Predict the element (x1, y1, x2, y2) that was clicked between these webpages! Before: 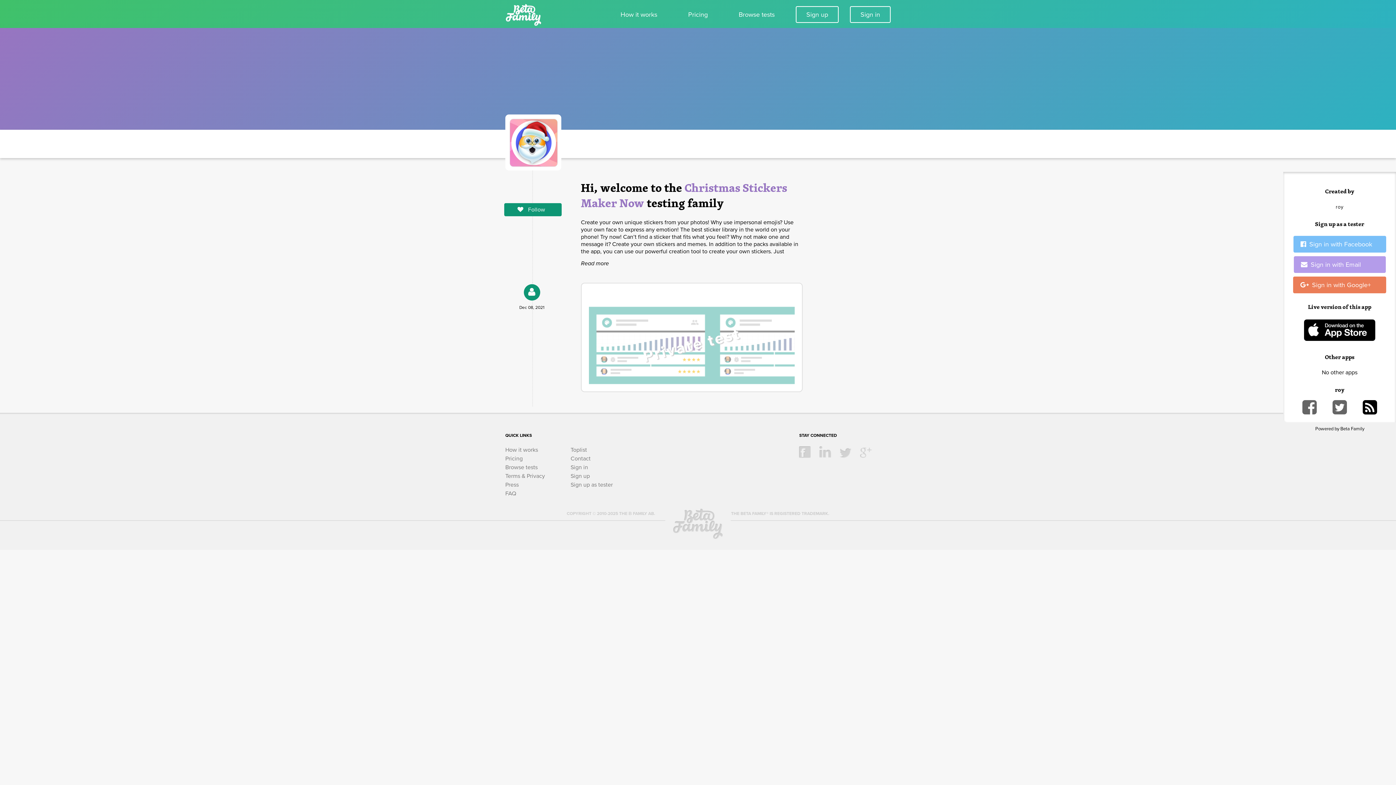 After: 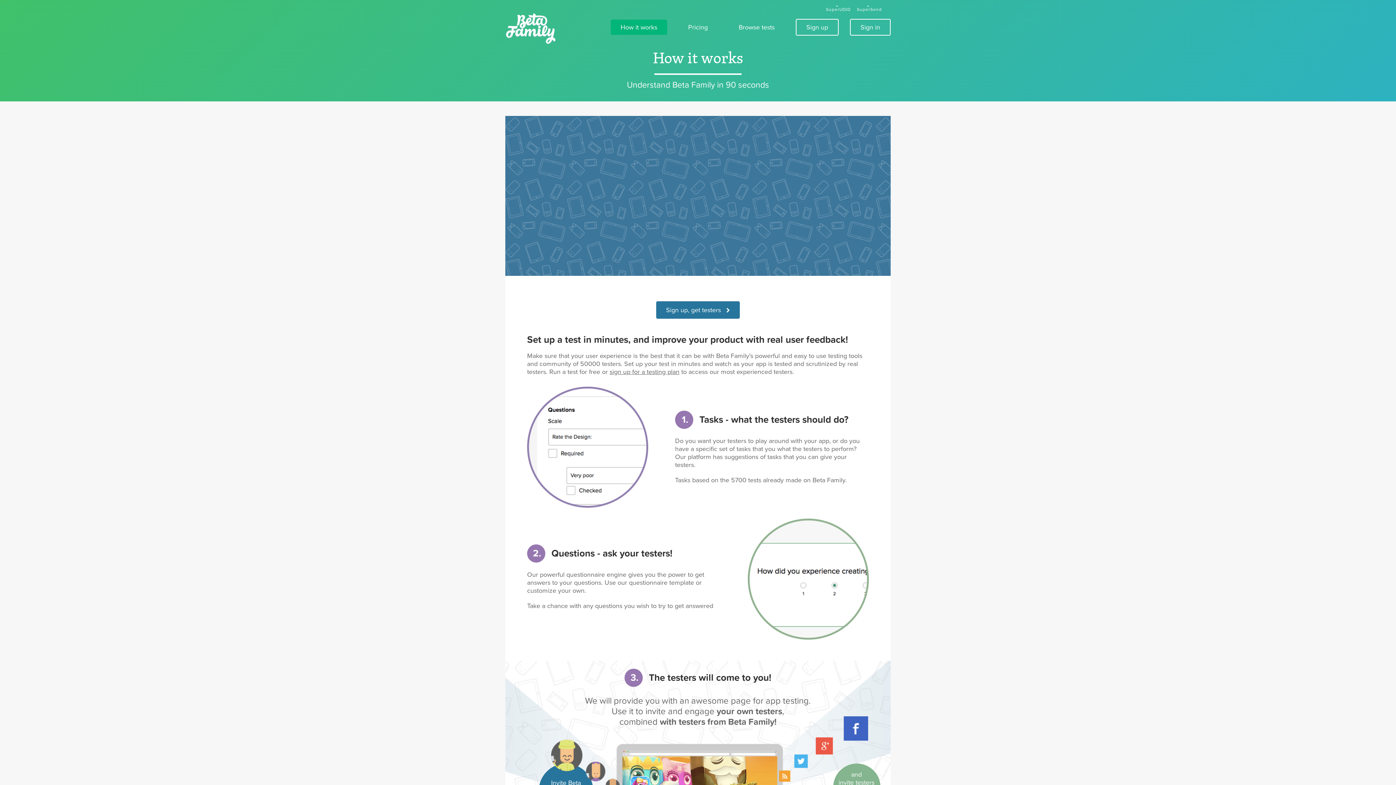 Action: bbox: (505, 446, 538, 453) label: How it works